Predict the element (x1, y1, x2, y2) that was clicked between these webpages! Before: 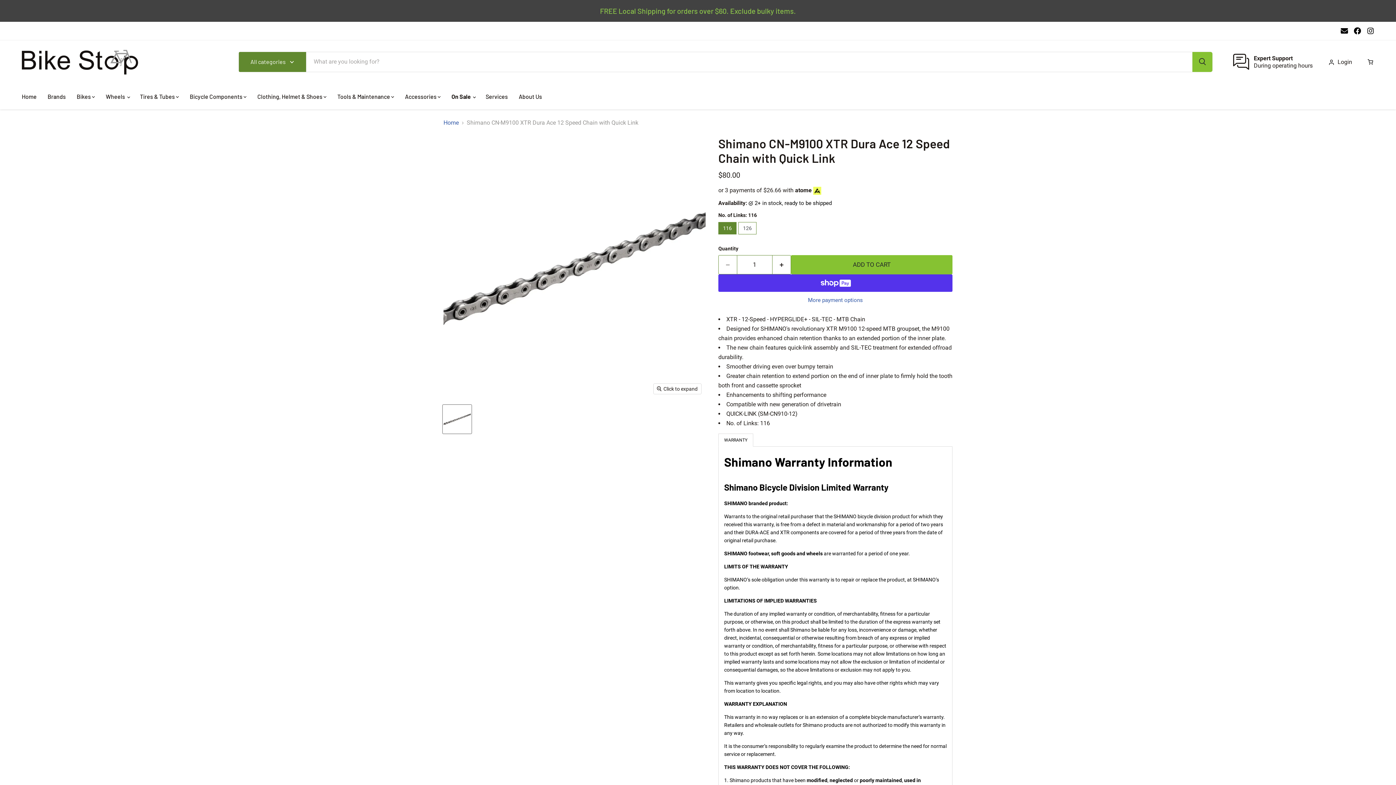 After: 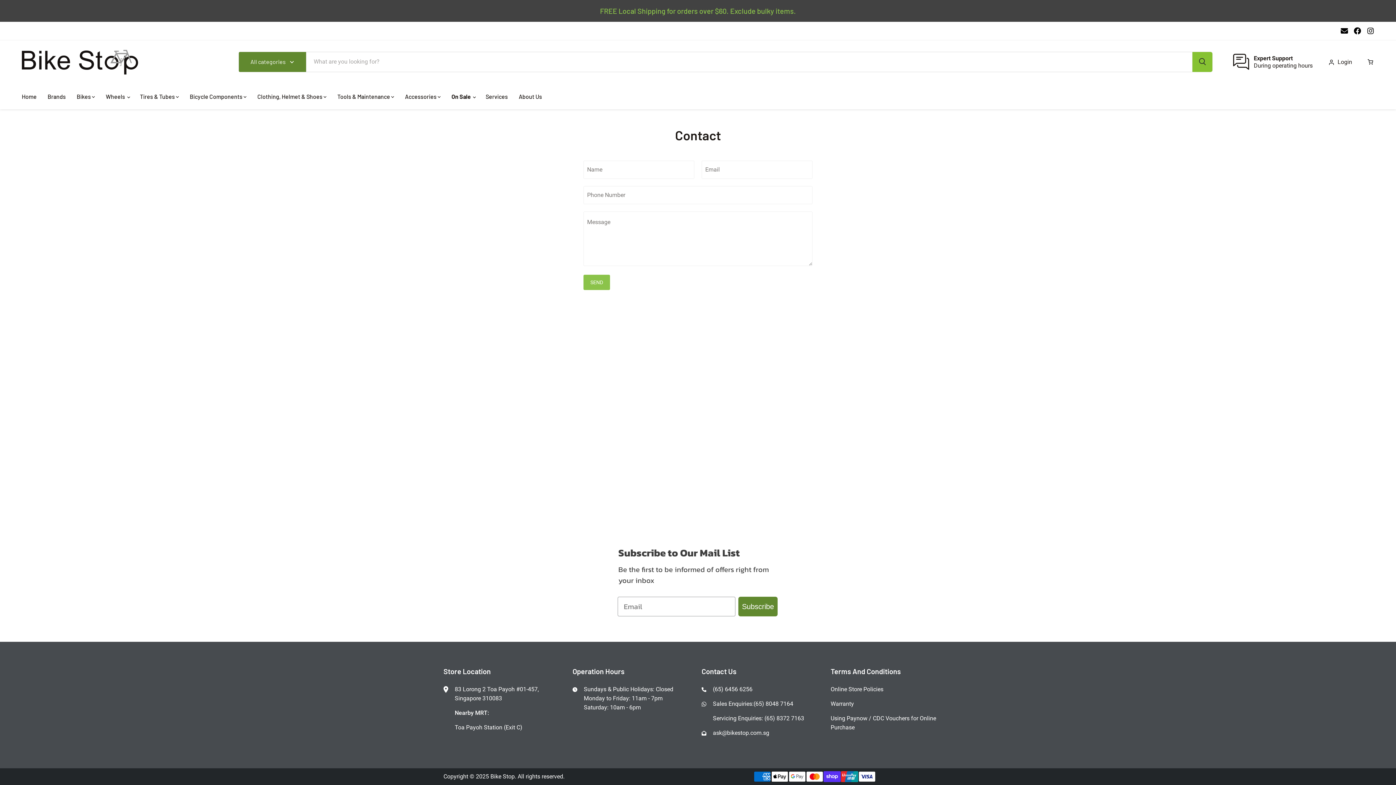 Action: label: Expert Support

During operating hours bbox: (1233, 53, 1313, 70)